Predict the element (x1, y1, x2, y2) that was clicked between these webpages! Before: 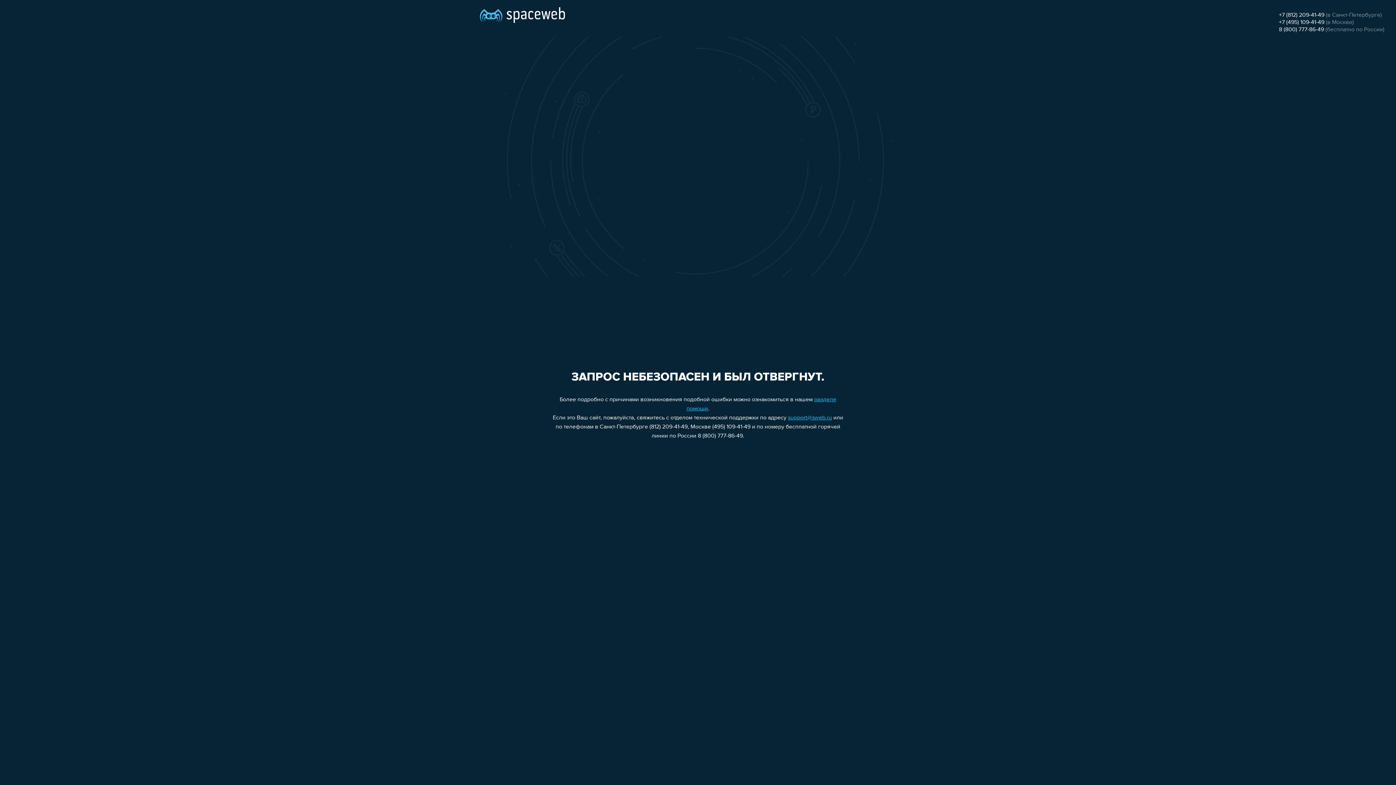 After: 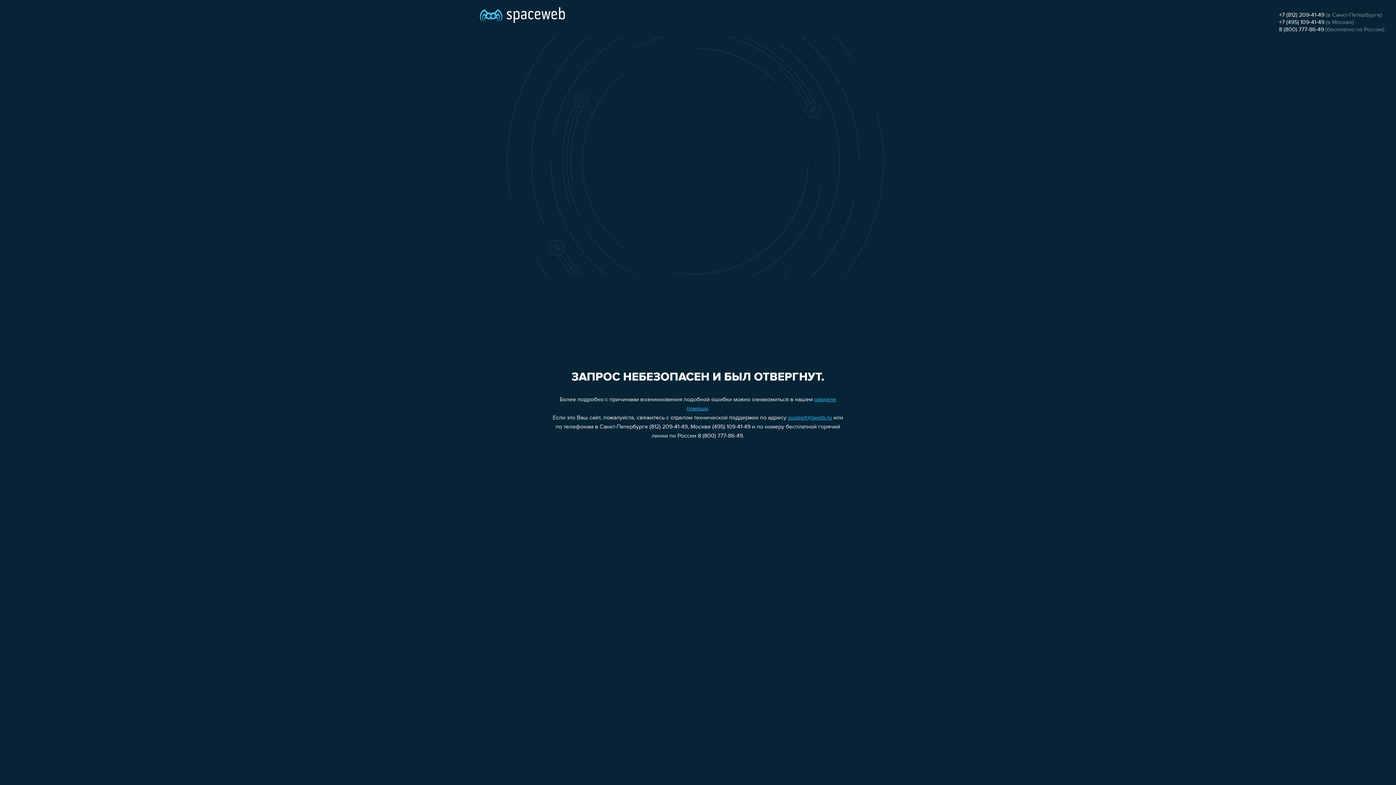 Action: label: 8 (800) 777-86-49 bbox: (1279, 26, 1324, 32)